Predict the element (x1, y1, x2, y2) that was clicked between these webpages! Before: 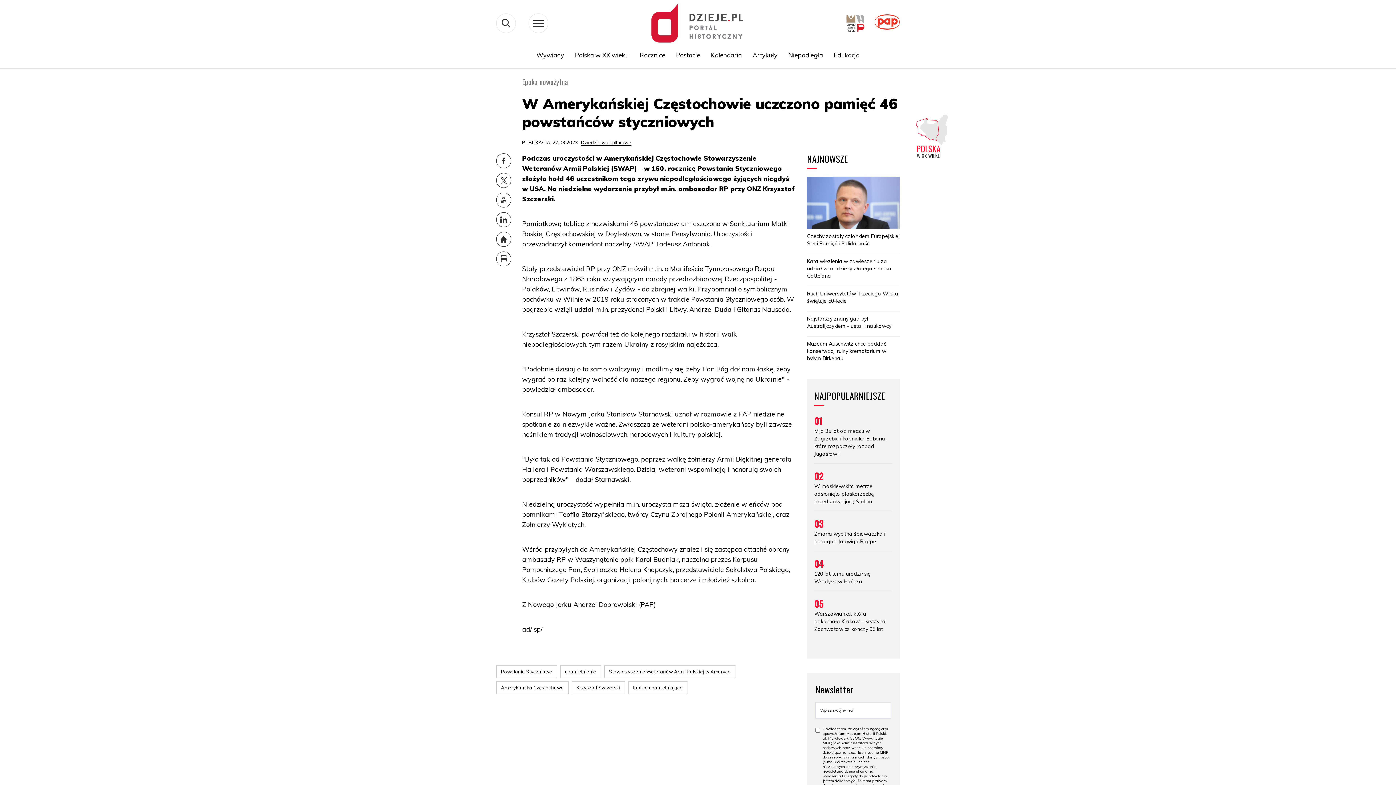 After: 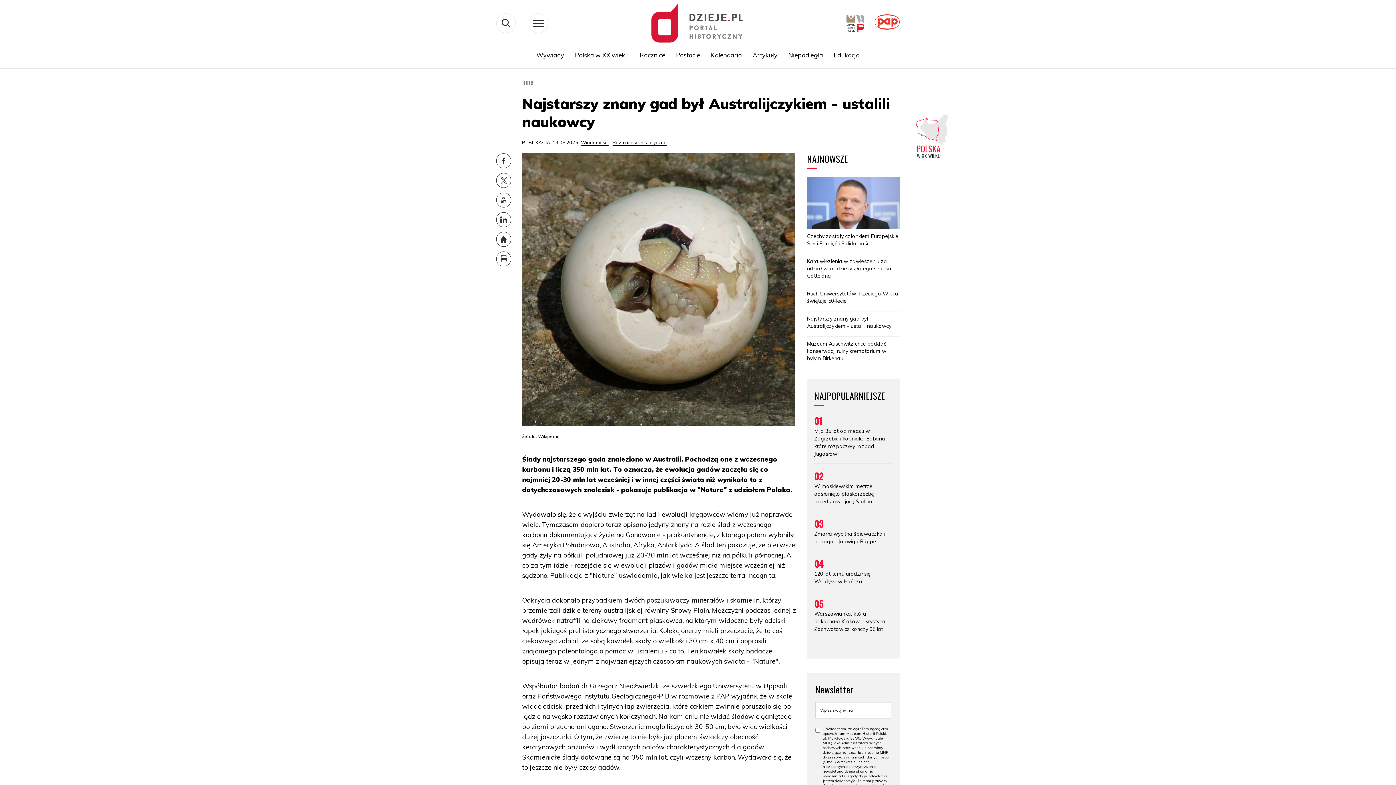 Action: label: Najstarszy znany gad był Australijczykiem - ustalili naukowcy bbox: (807, 315, 900, 329)